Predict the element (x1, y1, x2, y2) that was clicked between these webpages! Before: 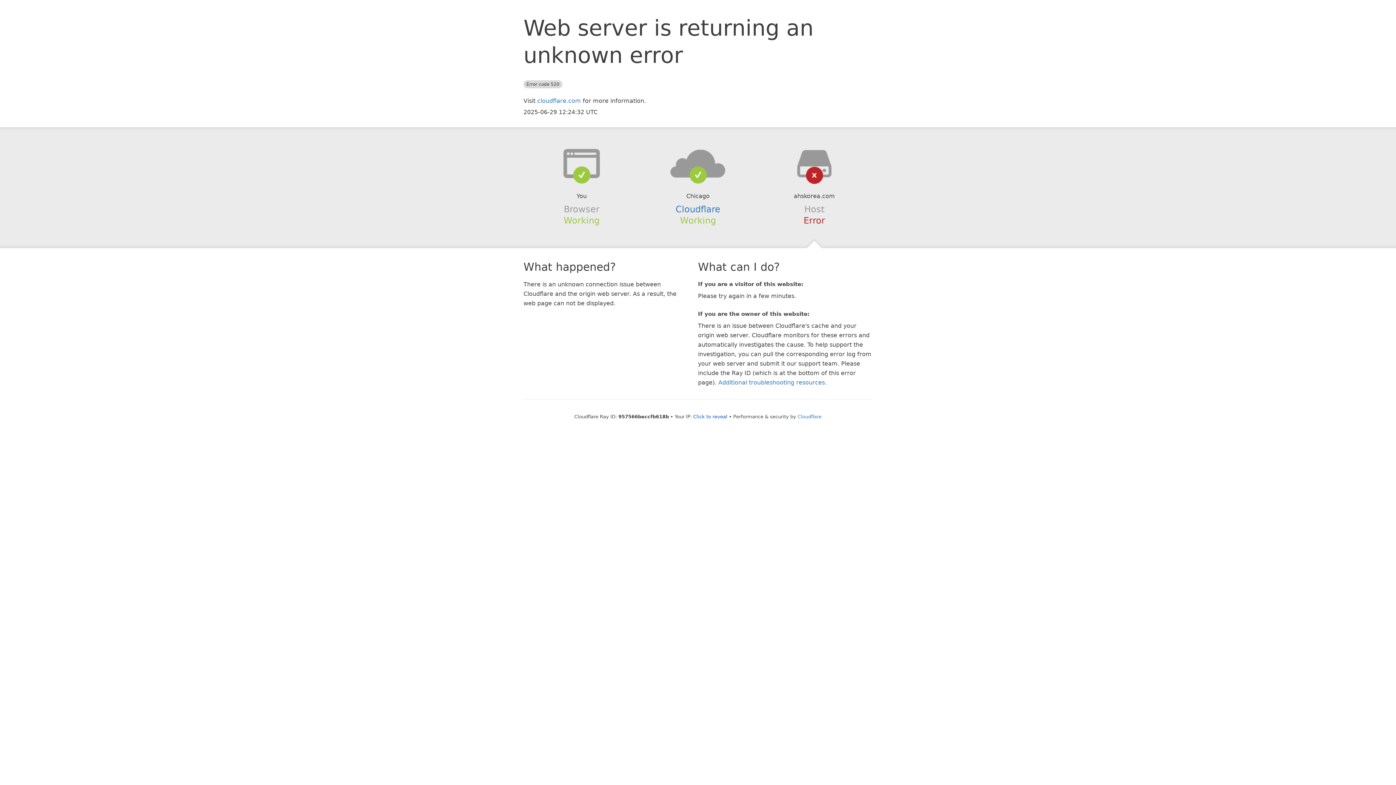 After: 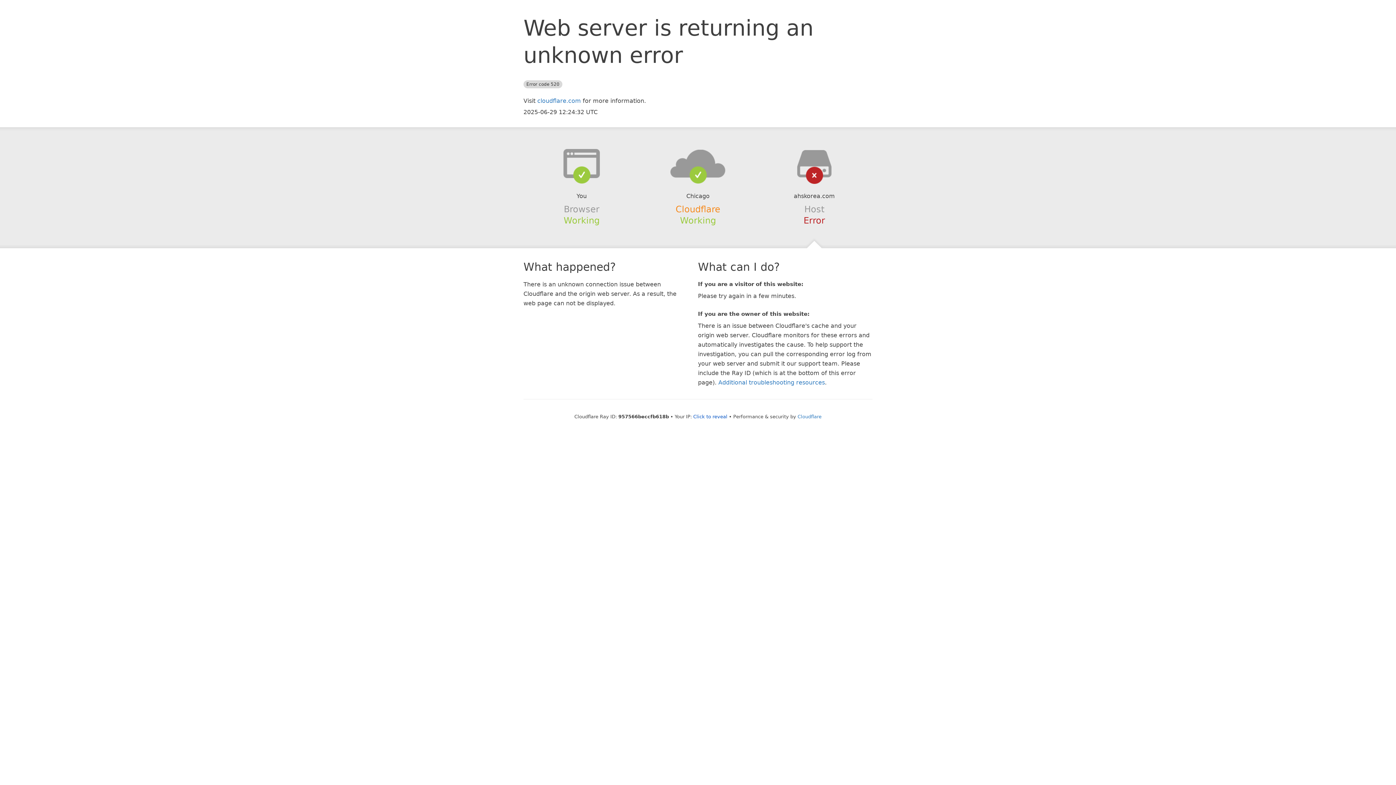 Action: label: Cloudflare bbox: (675, 204, 720, 214)